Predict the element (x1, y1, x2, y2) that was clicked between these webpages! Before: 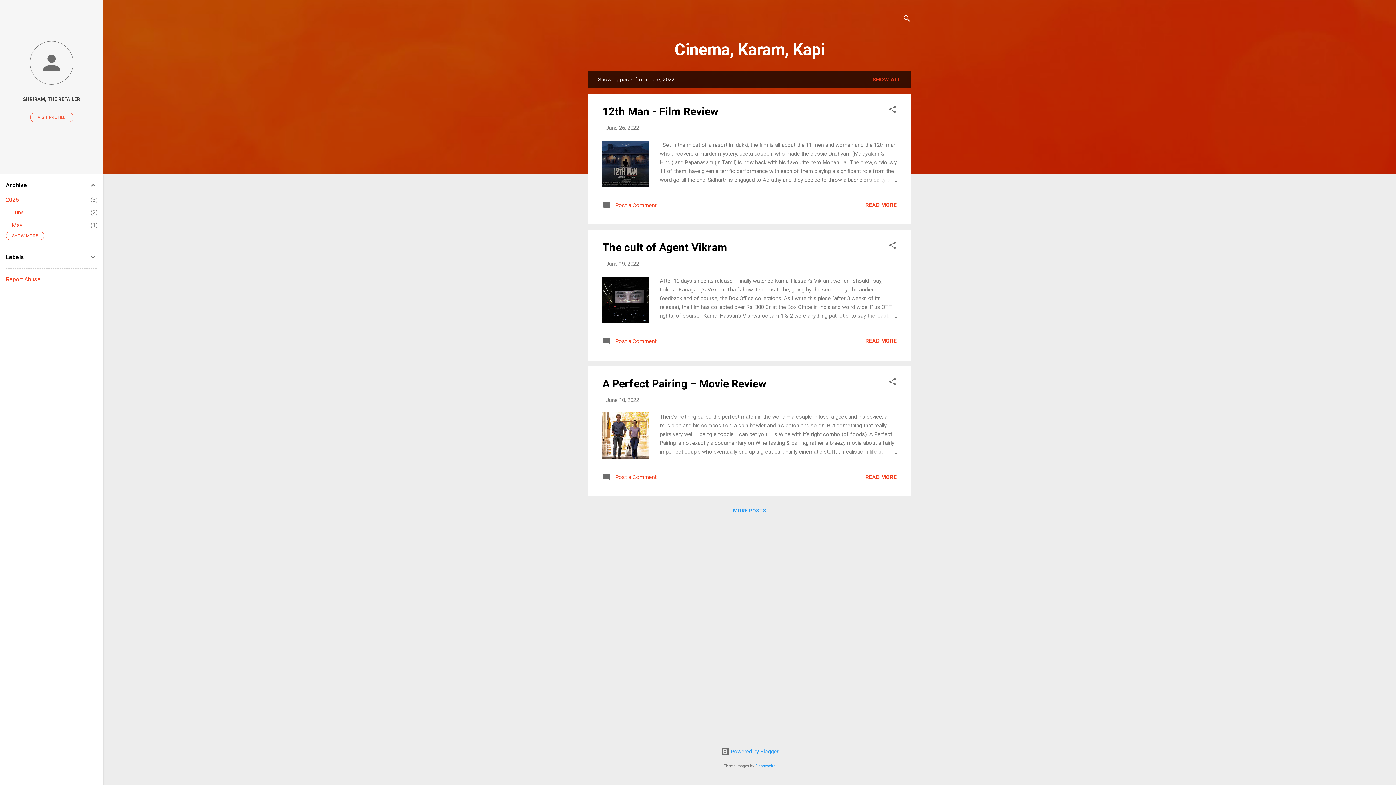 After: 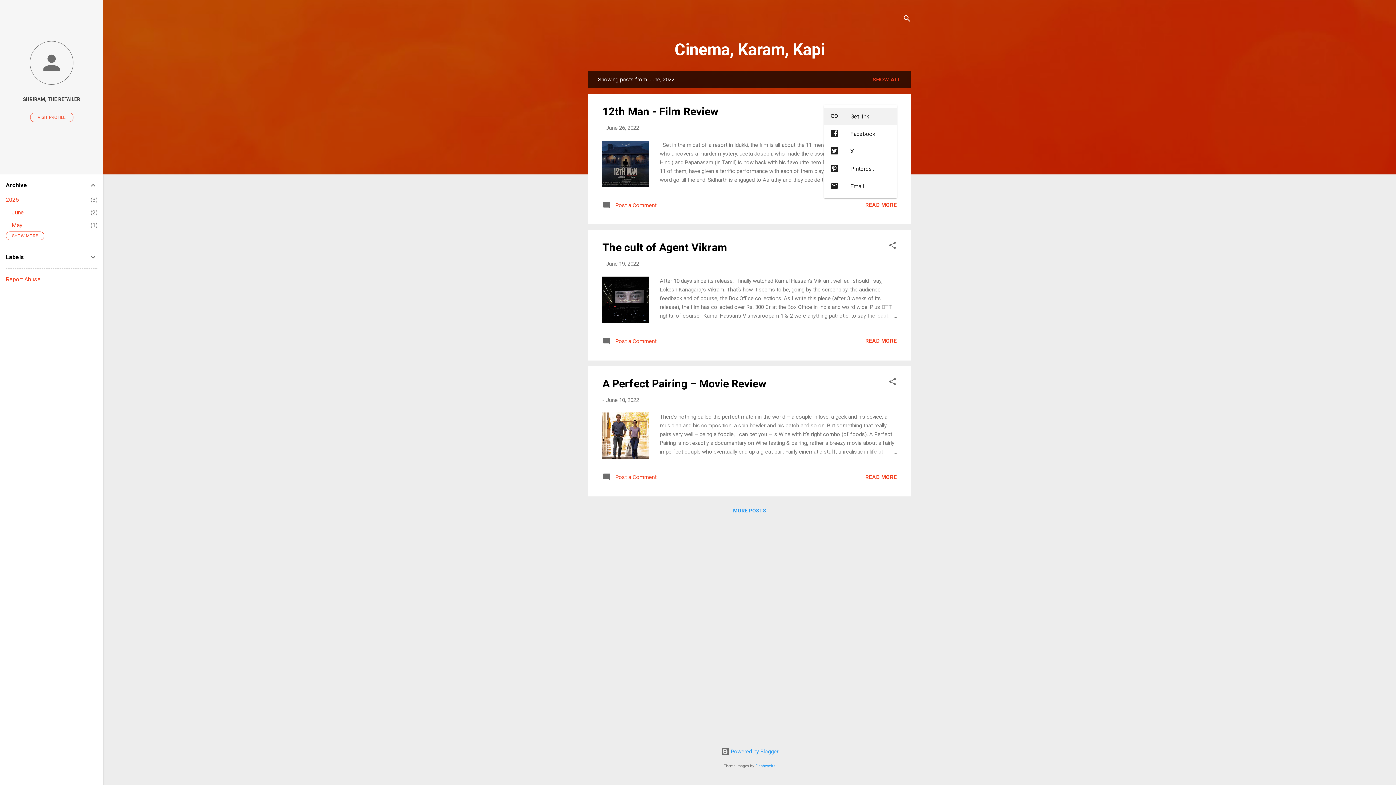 Action: label: Share bbox: (888, 105, 897, 116)